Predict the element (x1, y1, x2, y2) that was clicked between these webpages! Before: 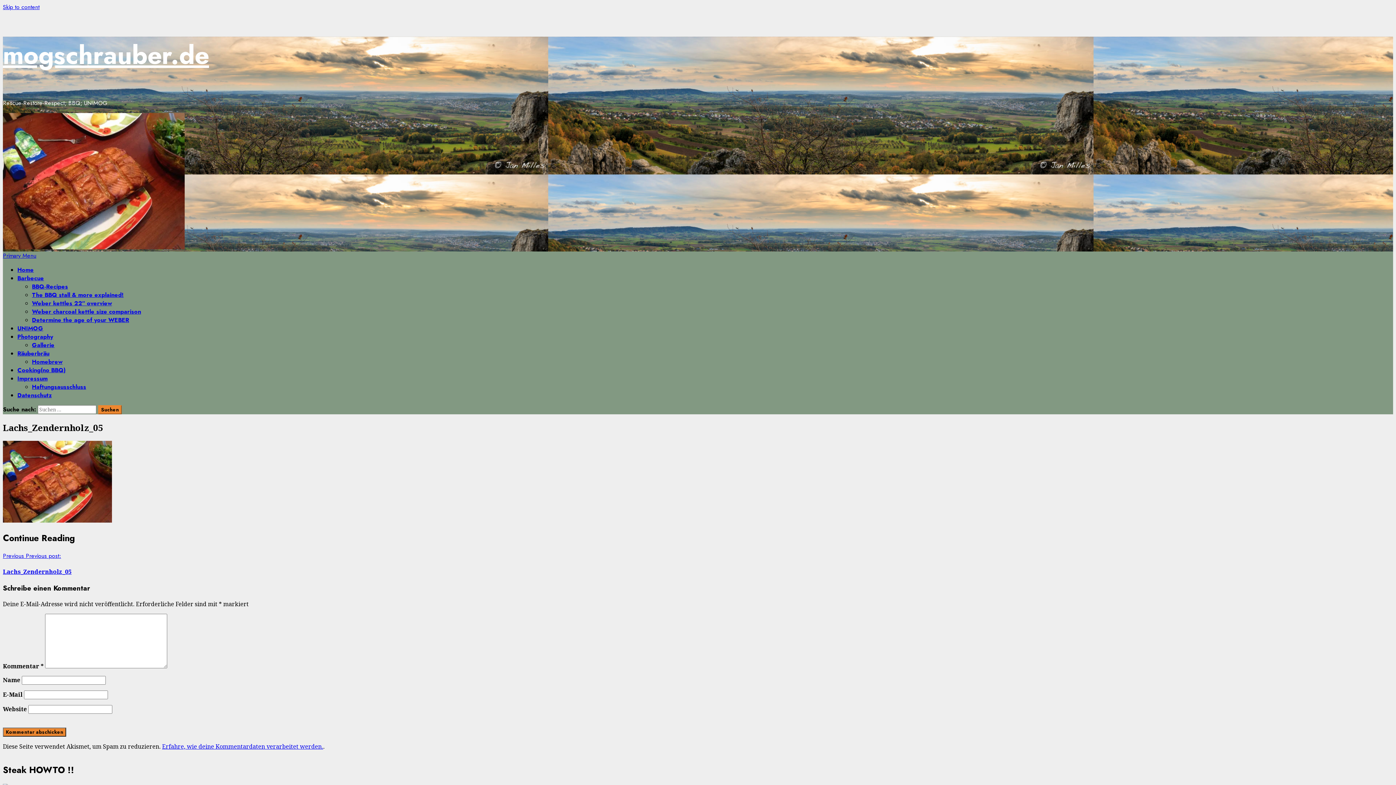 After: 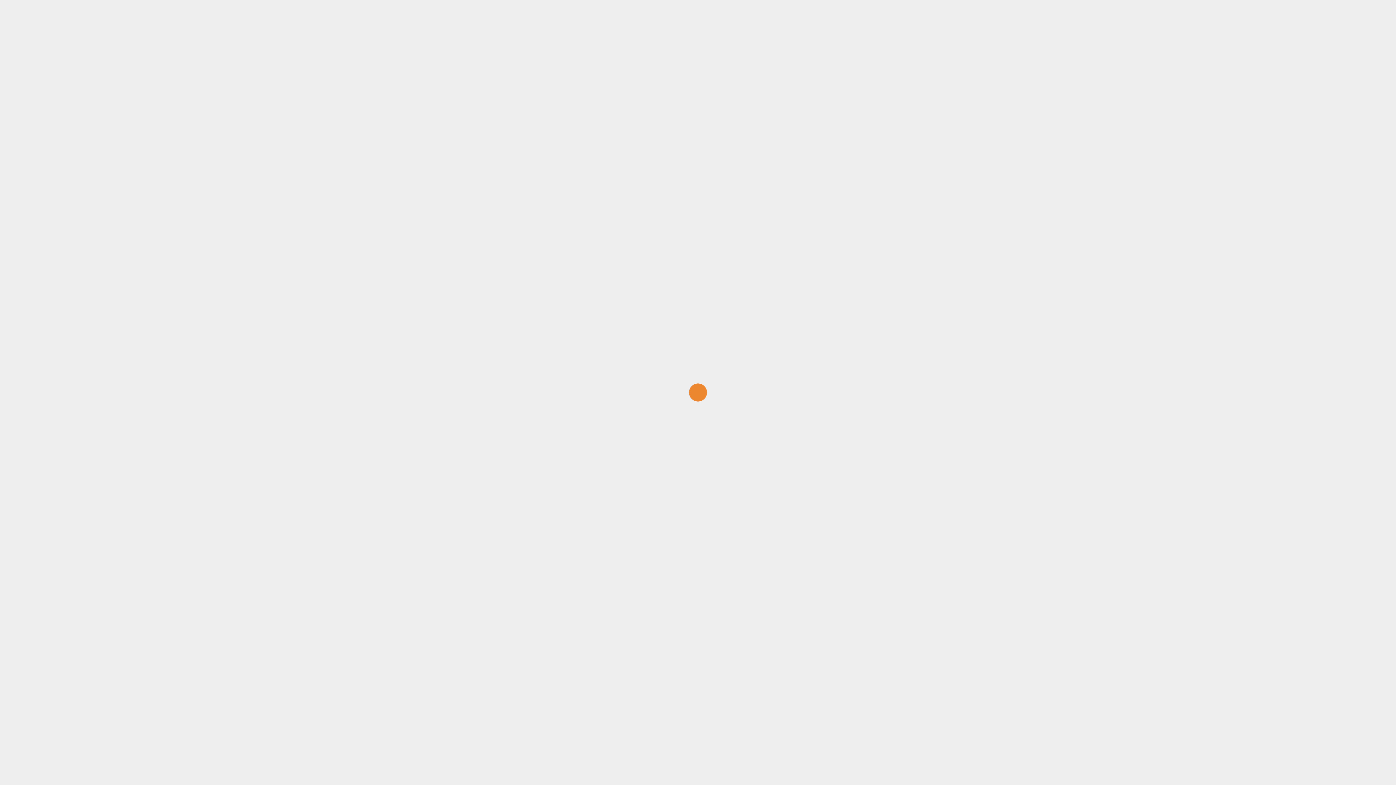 Action: bbox: (32, 316, 129, 324) label: Determine the age of your WEBER